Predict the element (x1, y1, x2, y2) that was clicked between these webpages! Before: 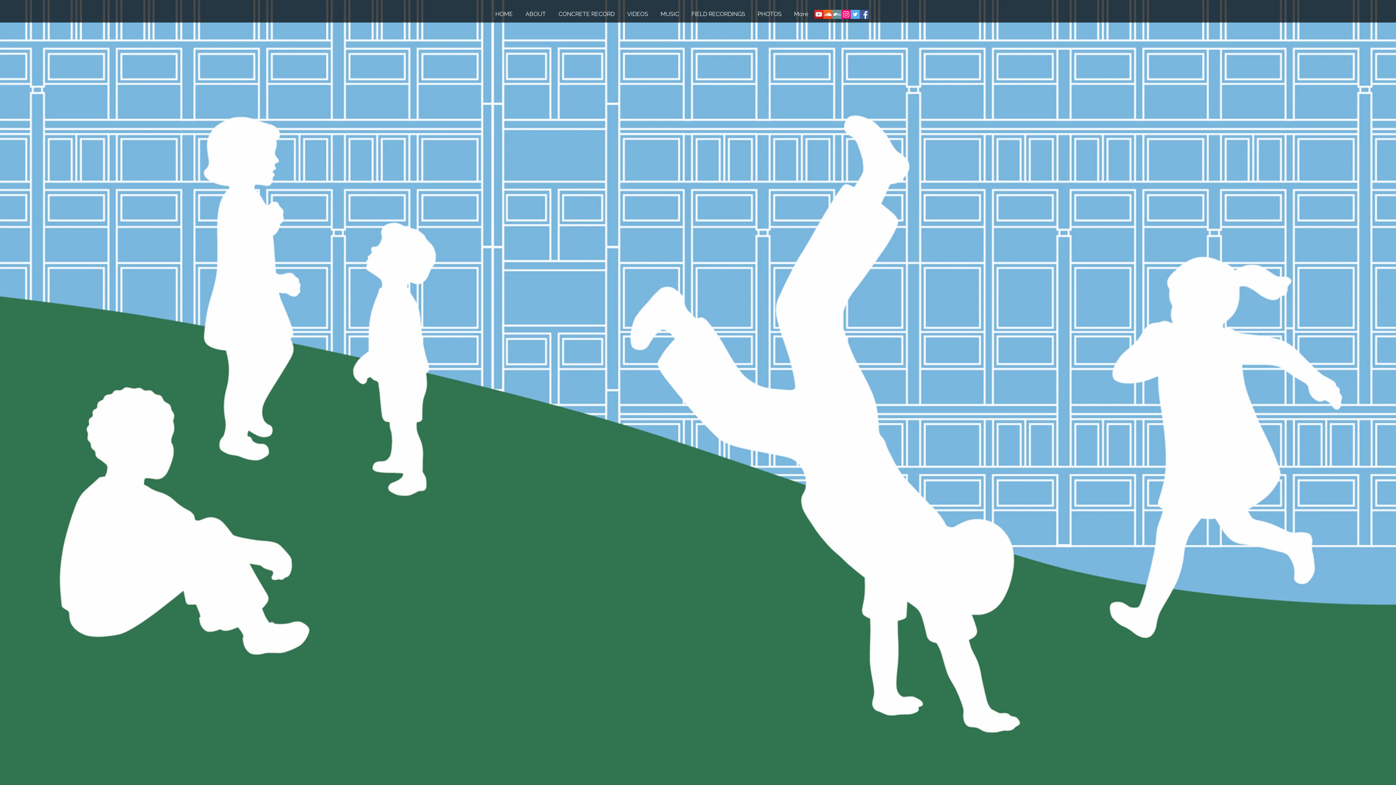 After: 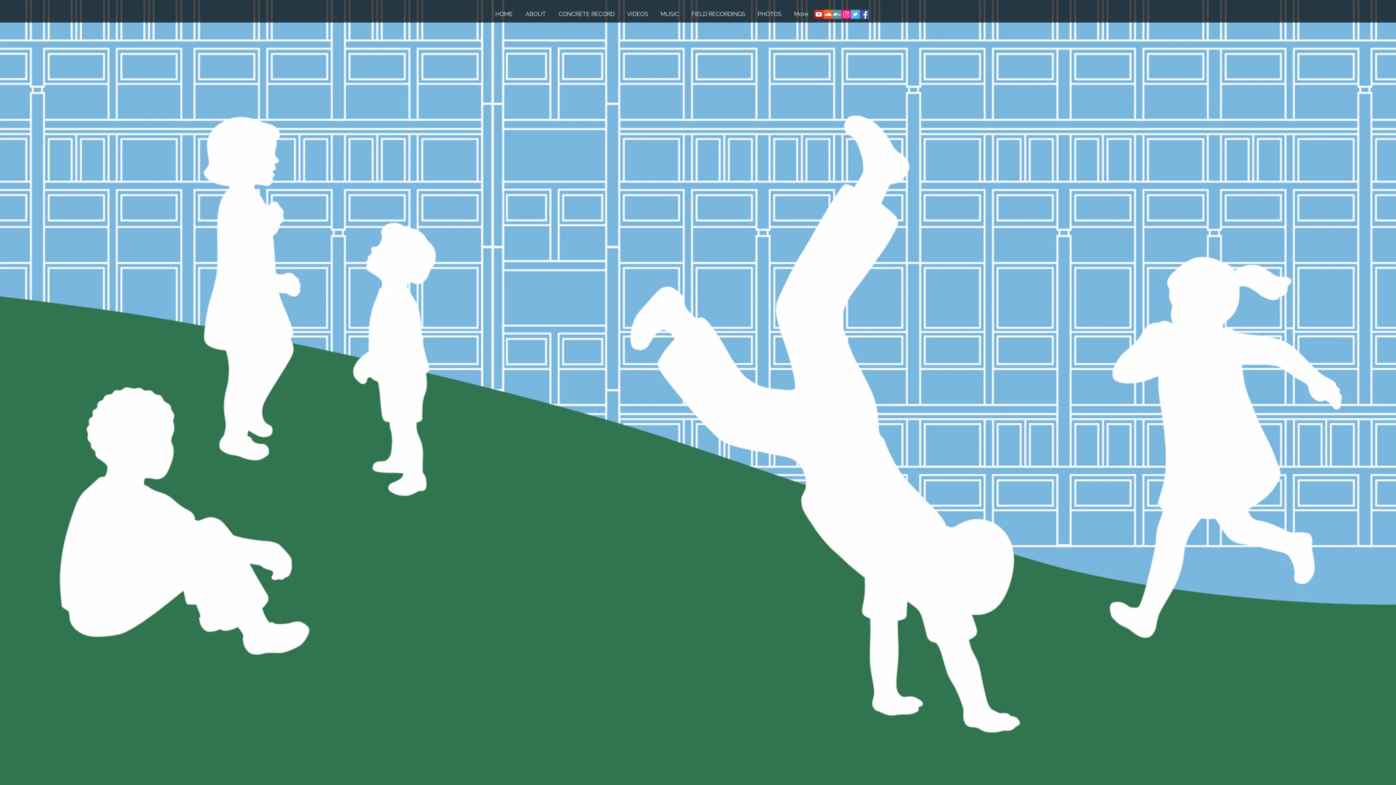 Action: bbox: (823, 9, 832, 18) label: SoundCloud Social Icon